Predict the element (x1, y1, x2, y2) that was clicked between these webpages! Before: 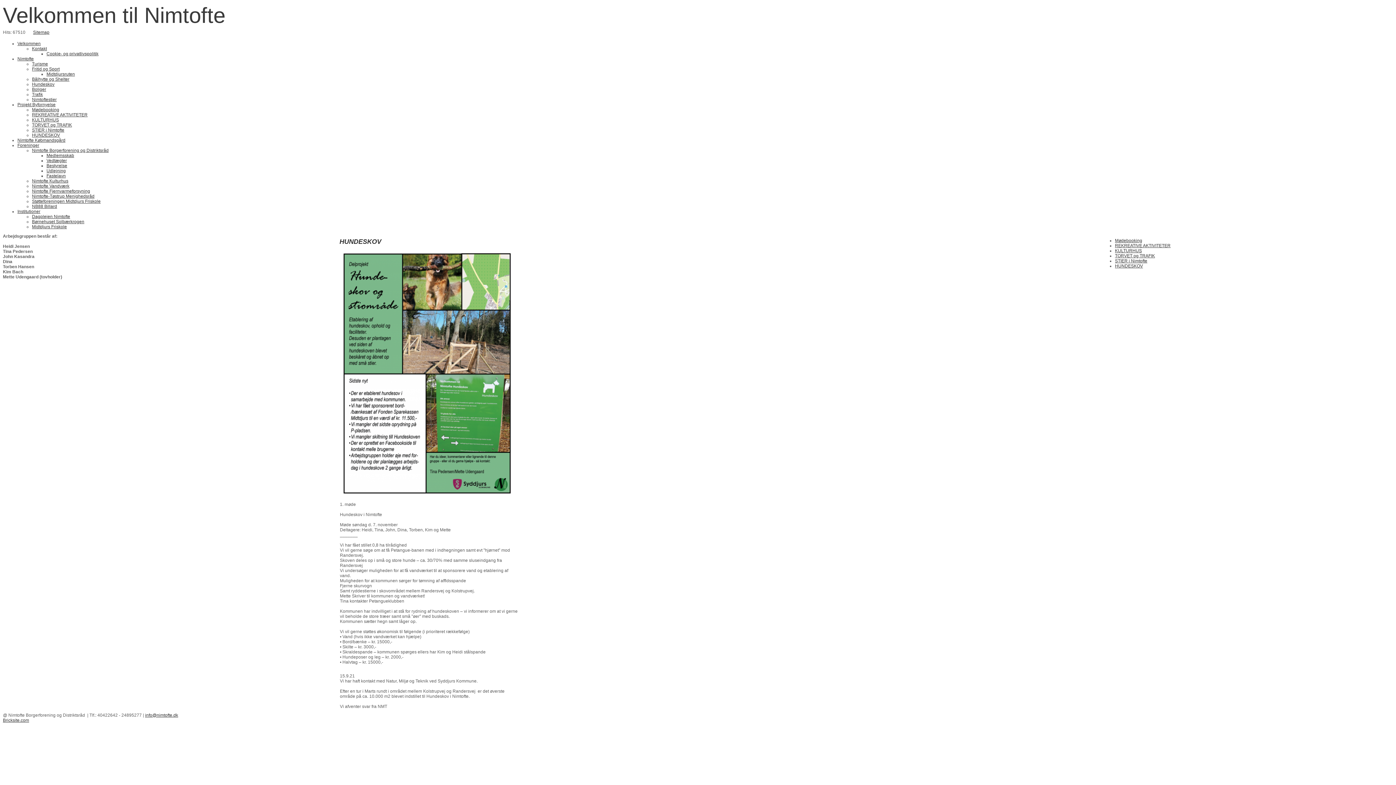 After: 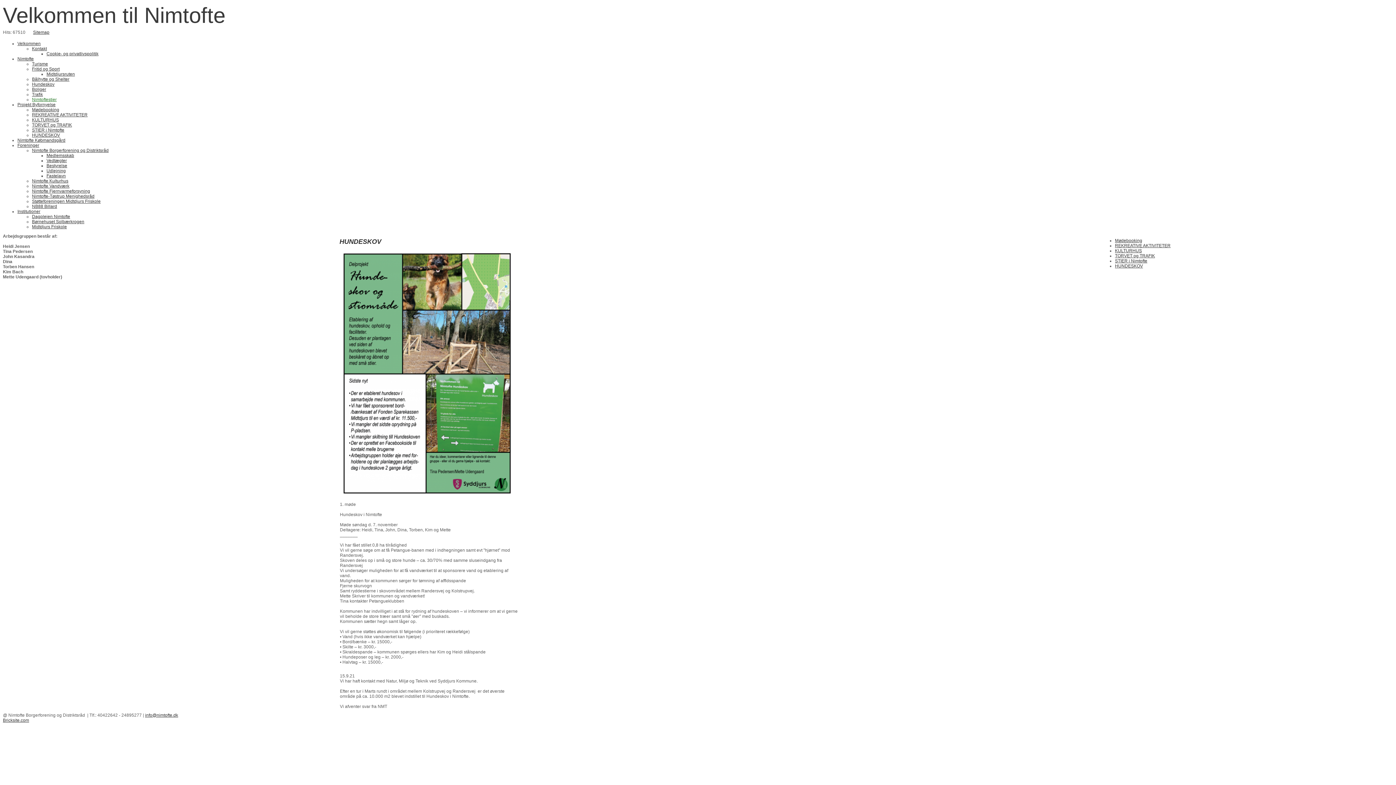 Action: bbox: (32, 97, 56, 102) label: Nimtoftestier